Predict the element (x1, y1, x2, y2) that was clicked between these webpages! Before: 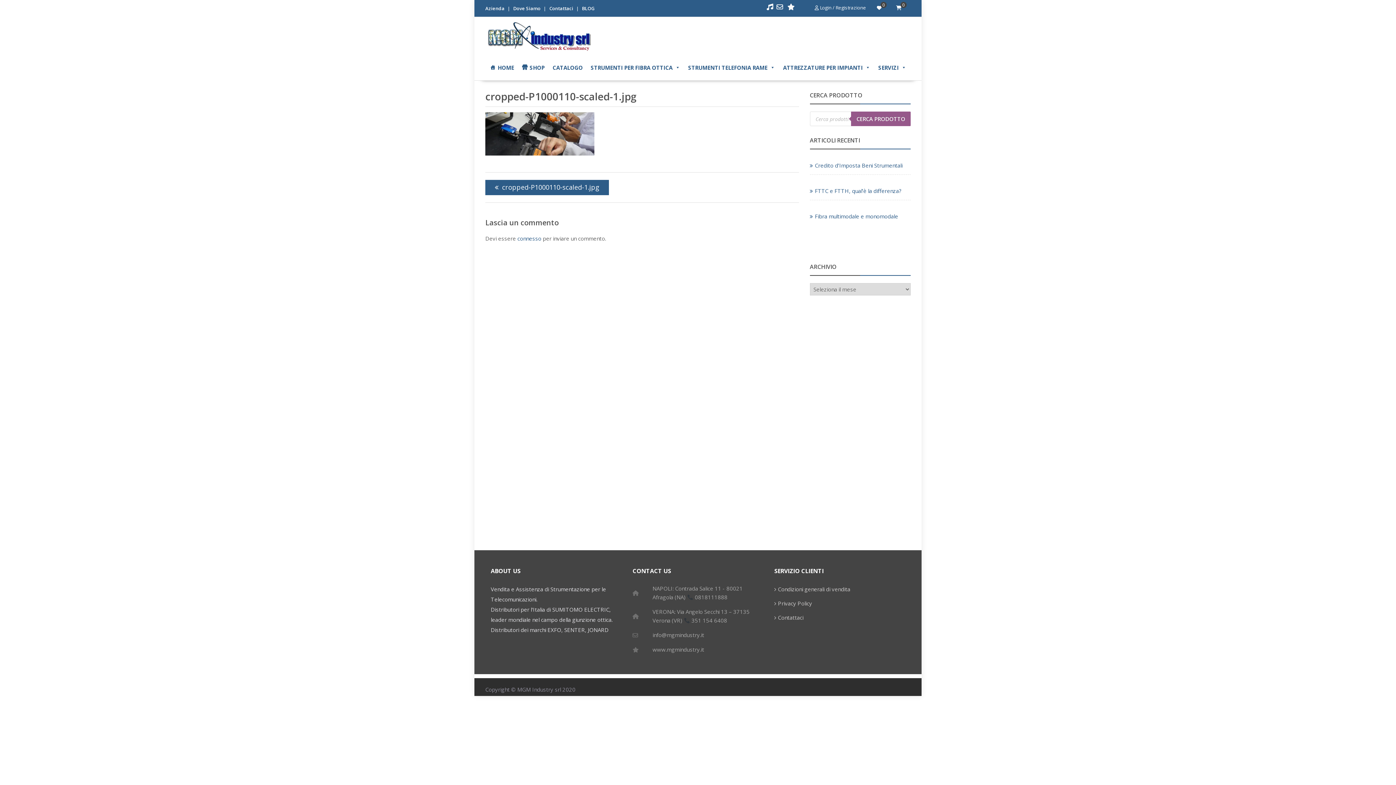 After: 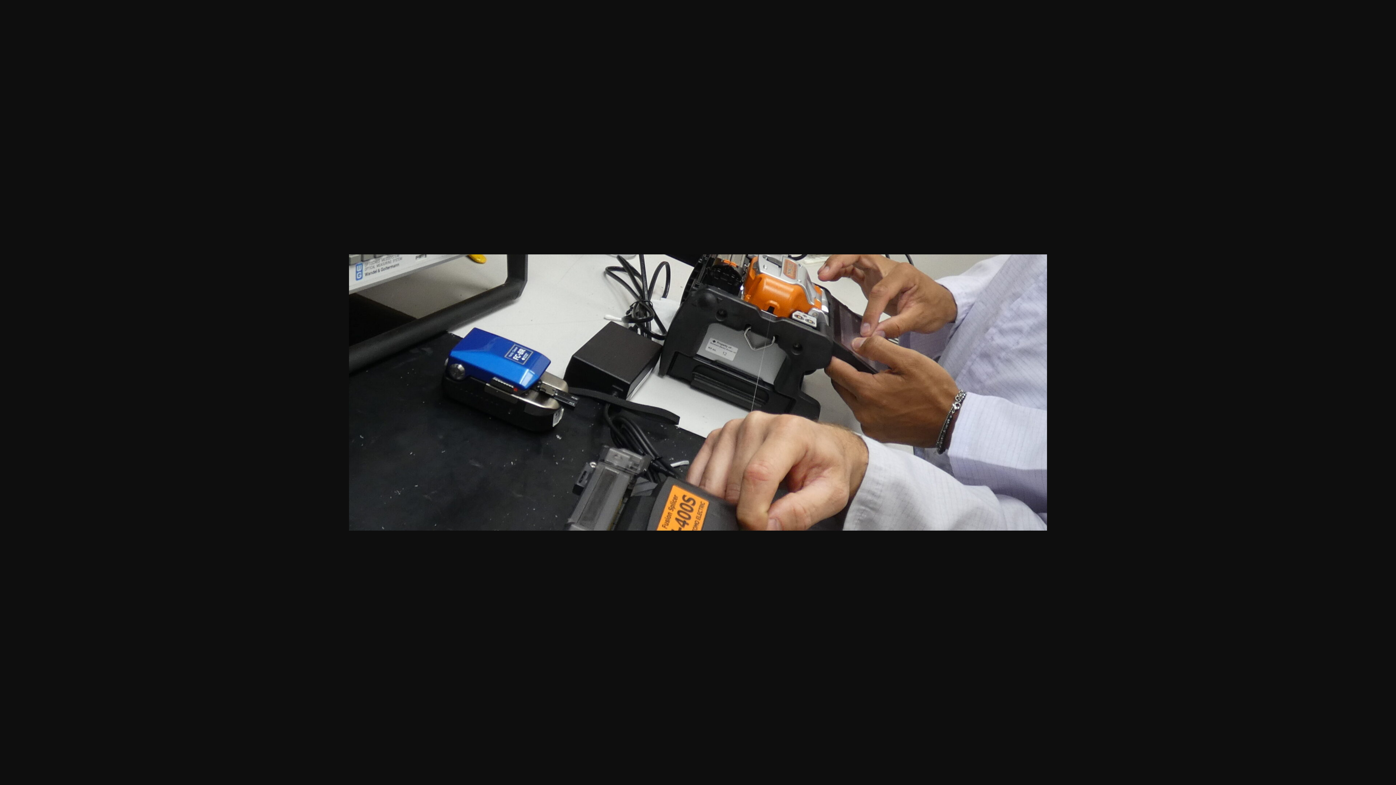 Action: bbox: (485, 149, 594, 157)